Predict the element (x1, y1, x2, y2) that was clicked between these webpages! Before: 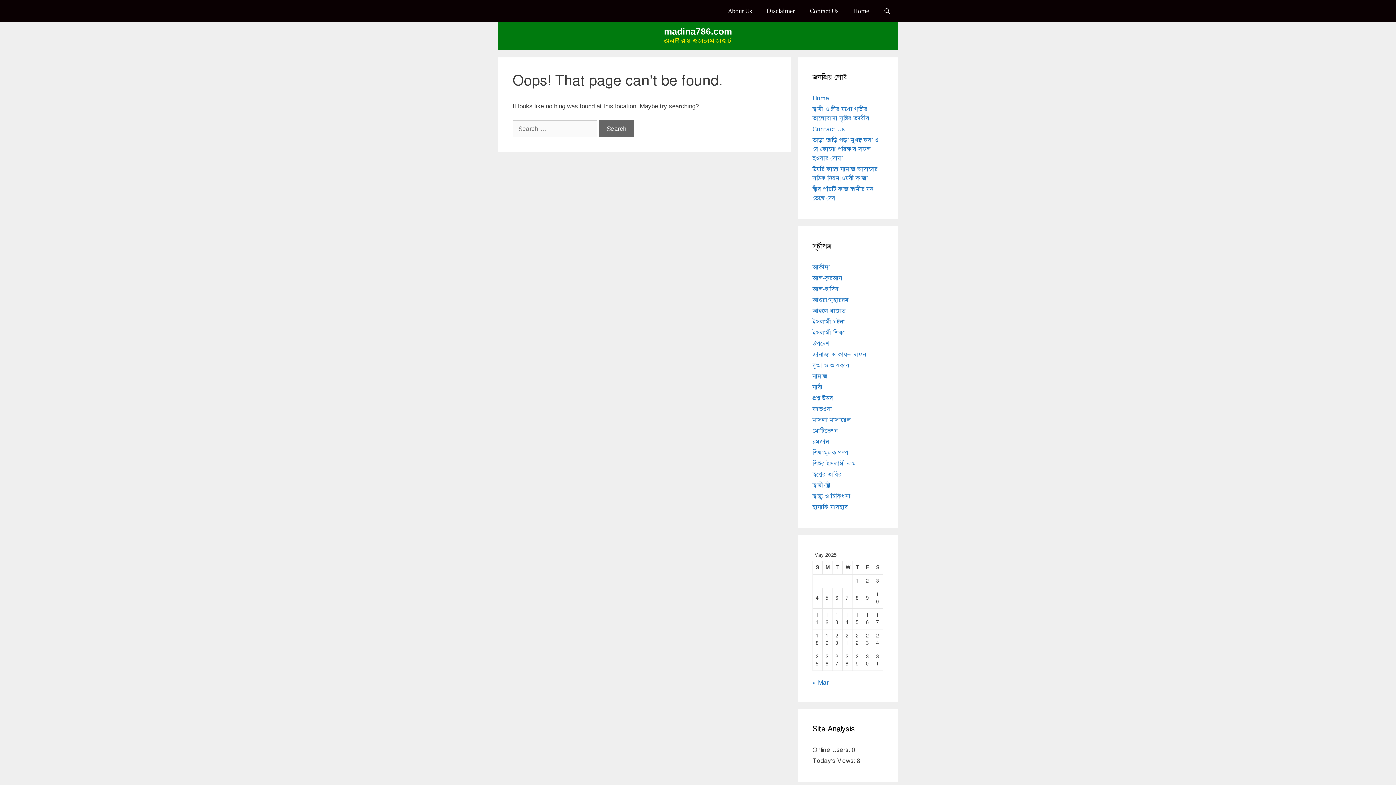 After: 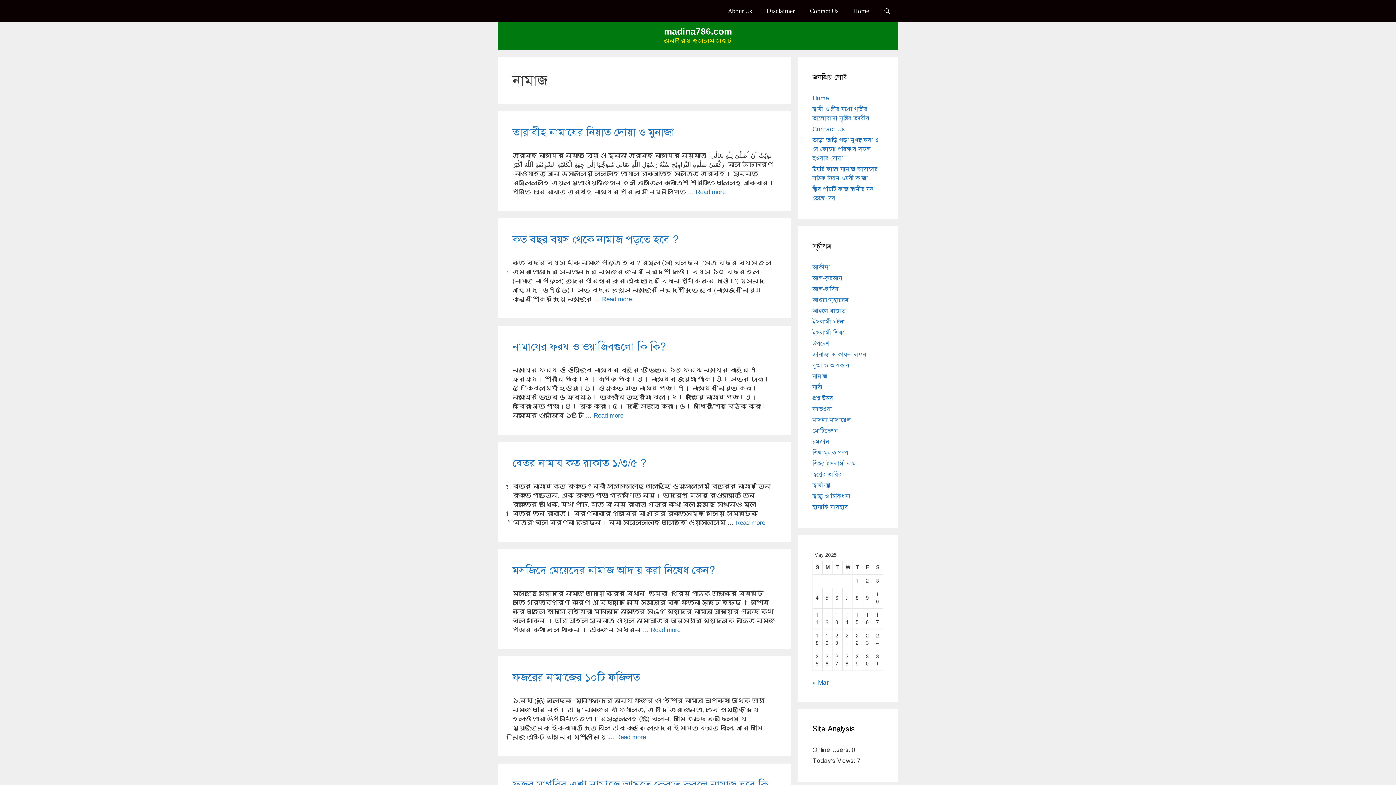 Action: label: নামাজ bbox: (812, 372, 827, 380)